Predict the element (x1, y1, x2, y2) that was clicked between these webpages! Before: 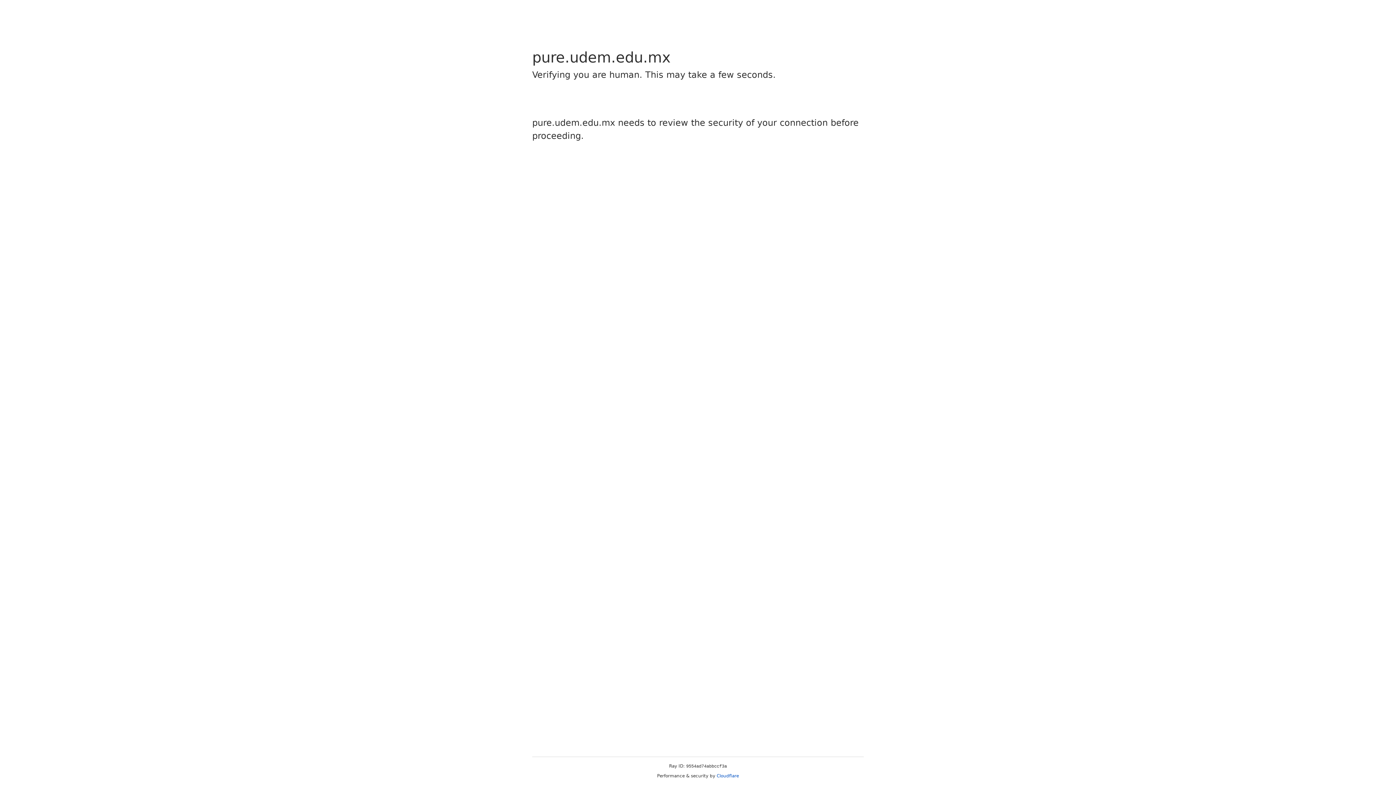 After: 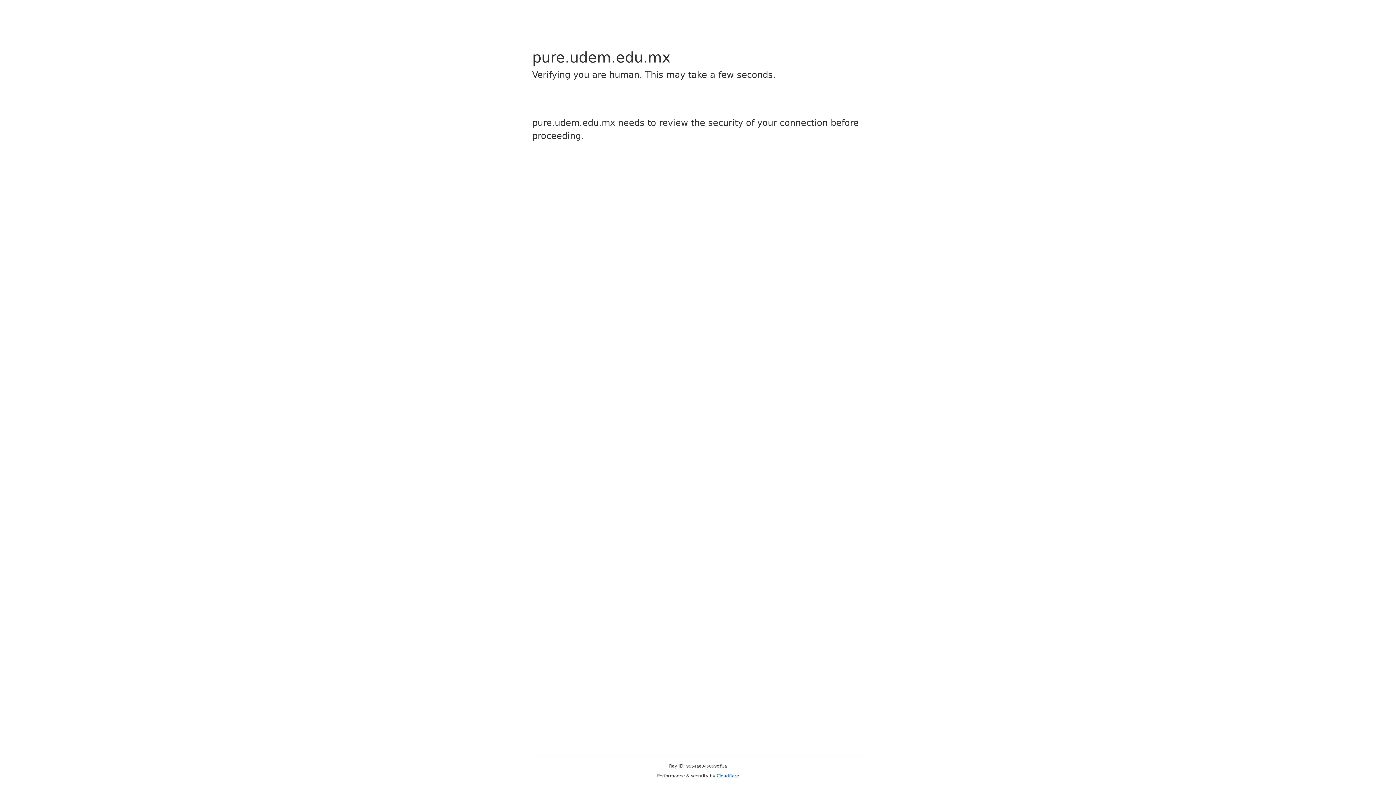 Action: bbox: (716, 773, 739, 778) label: Cloudflare